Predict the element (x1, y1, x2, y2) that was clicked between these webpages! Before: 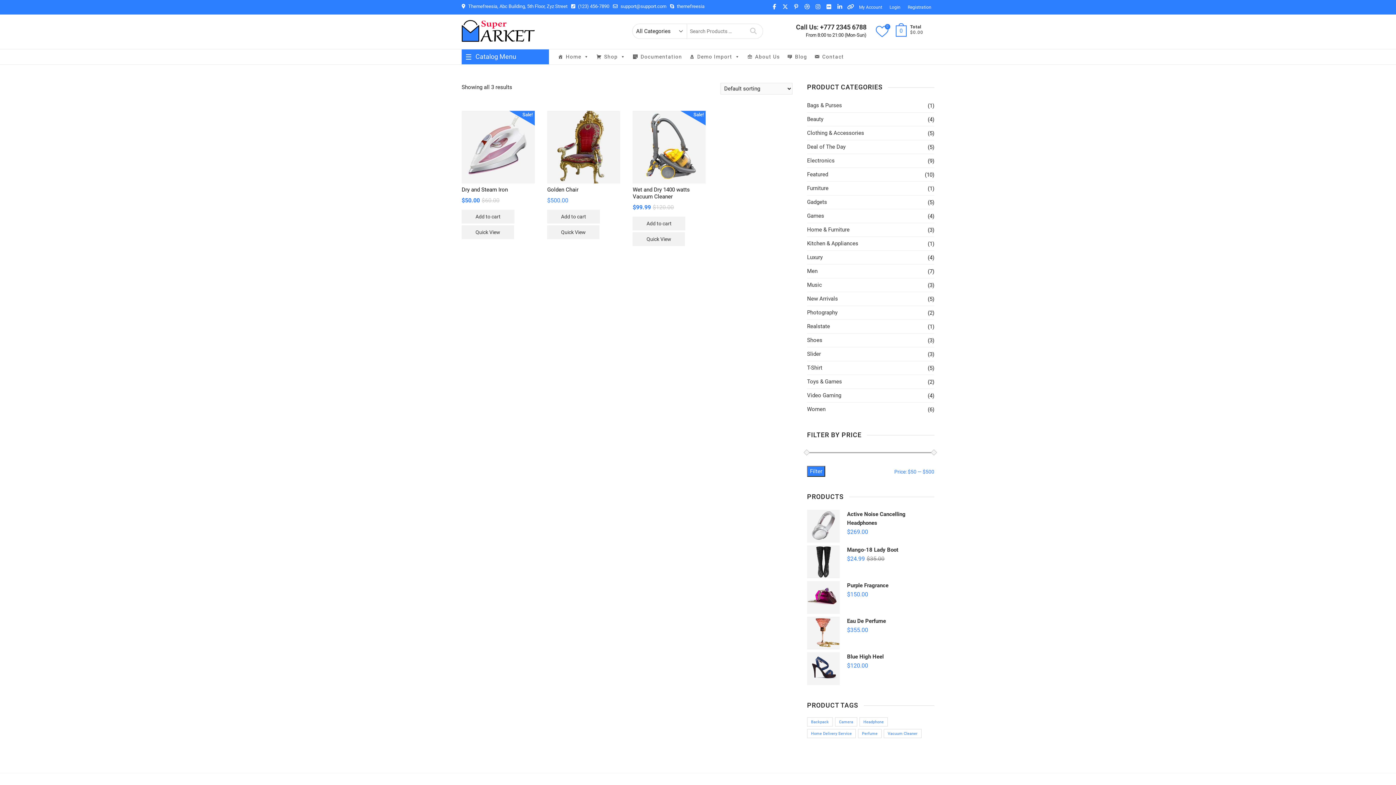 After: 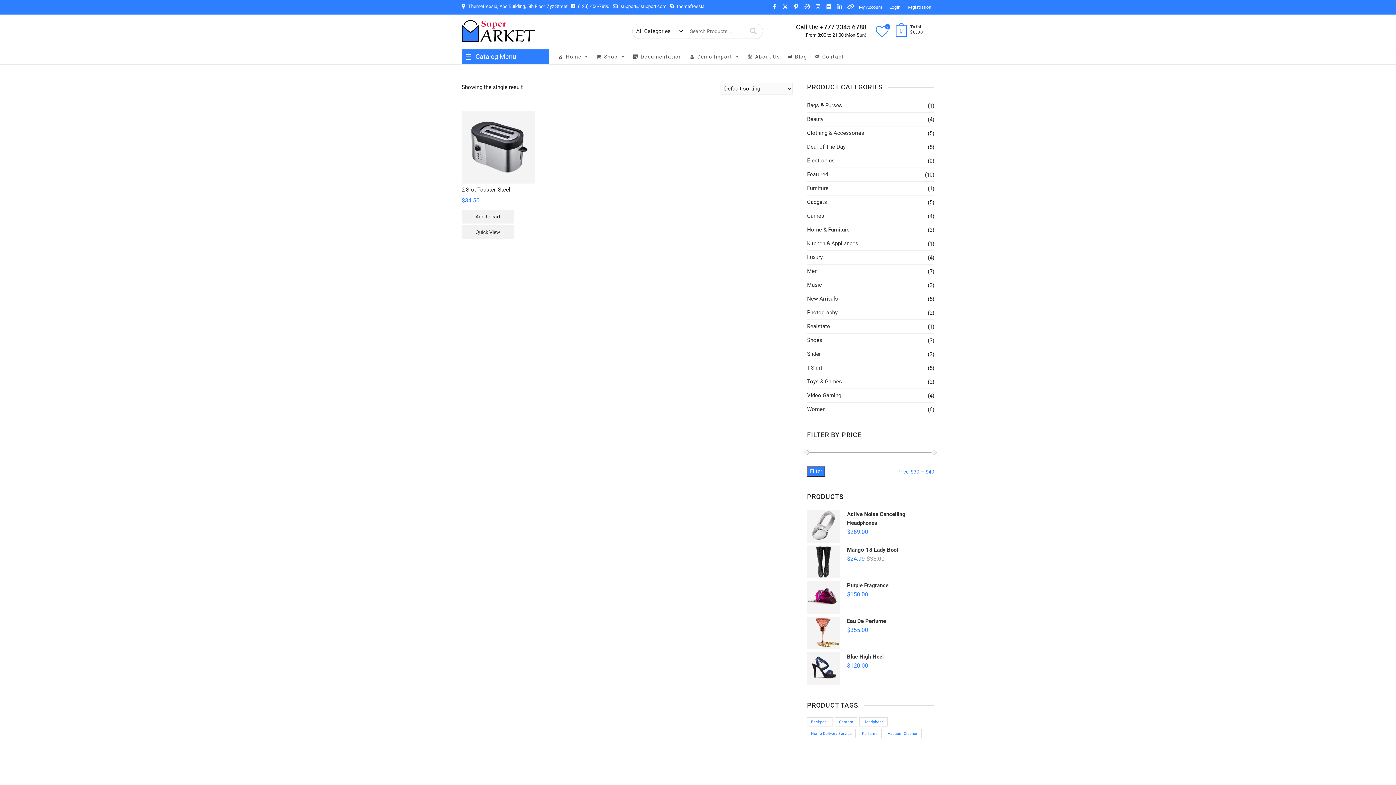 Action: label: Kitchen & Appliances bbox: (807, 240, 858, 246)